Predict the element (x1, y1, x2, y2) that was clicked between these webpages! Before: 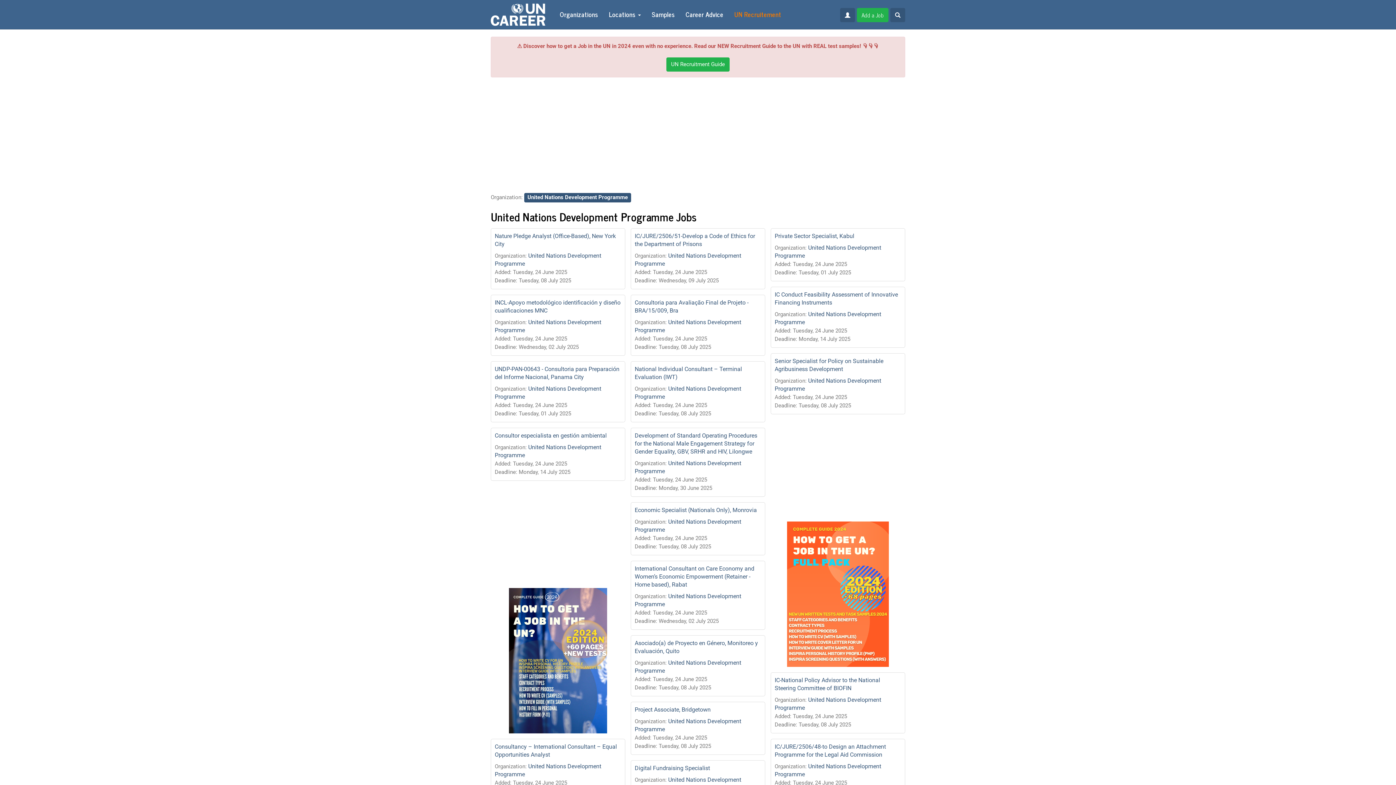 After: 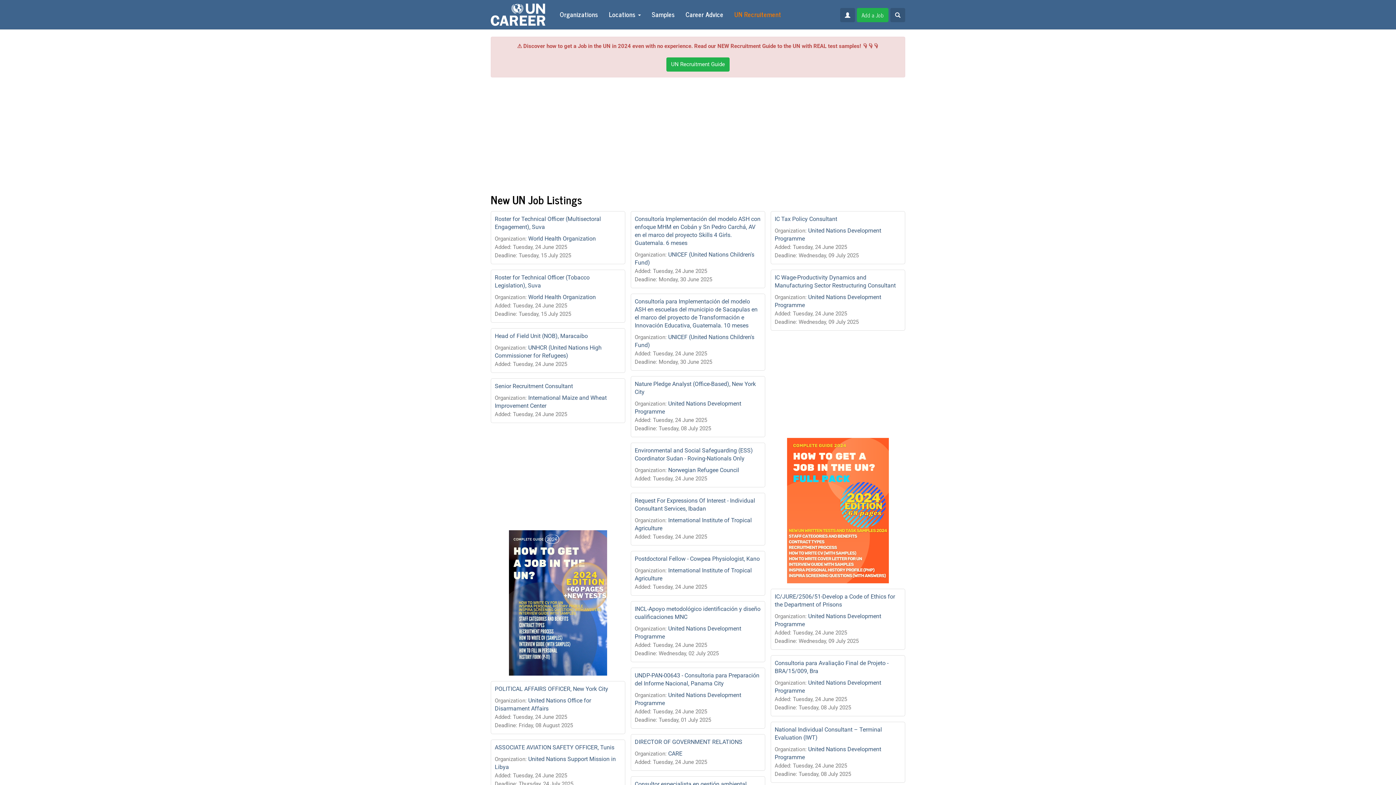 Action: bbox: (485, 0, 550, 29)